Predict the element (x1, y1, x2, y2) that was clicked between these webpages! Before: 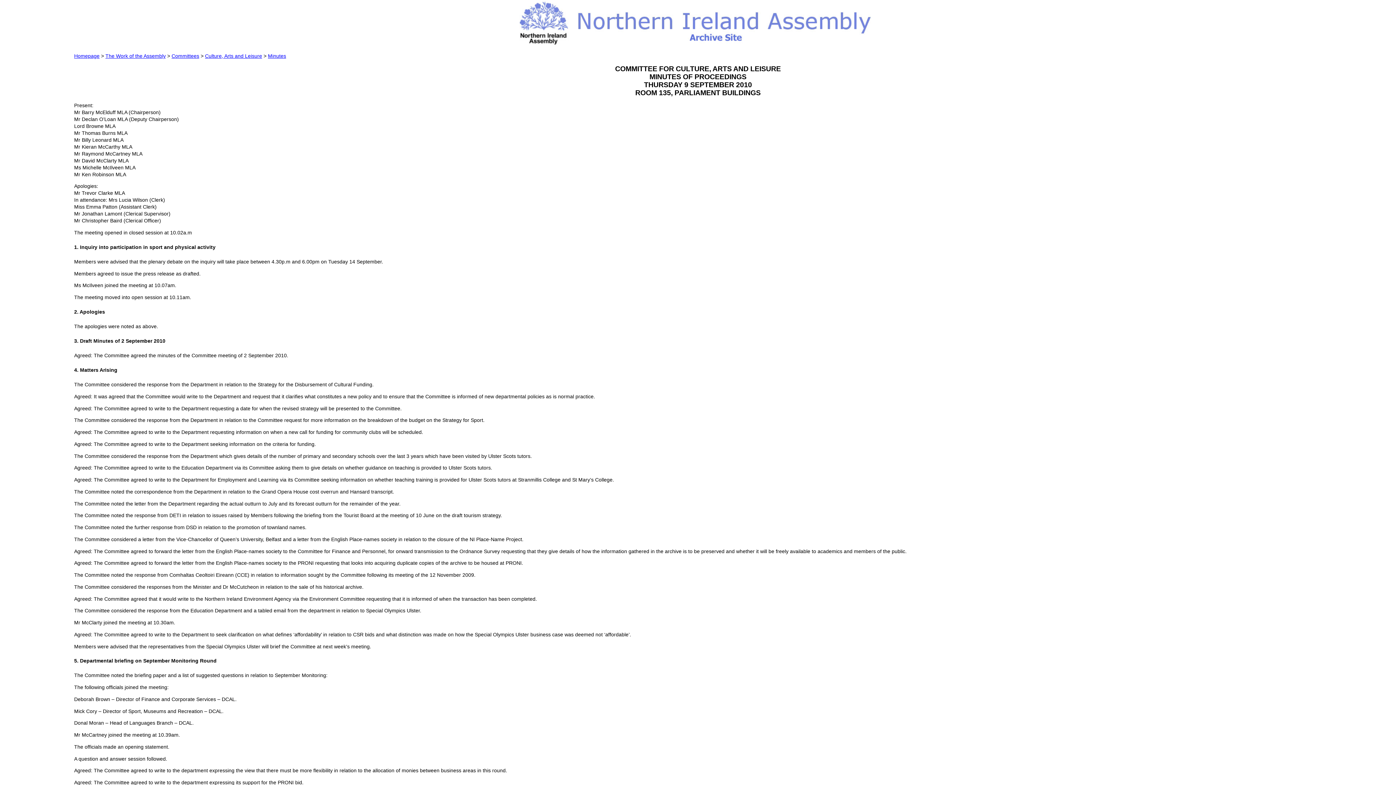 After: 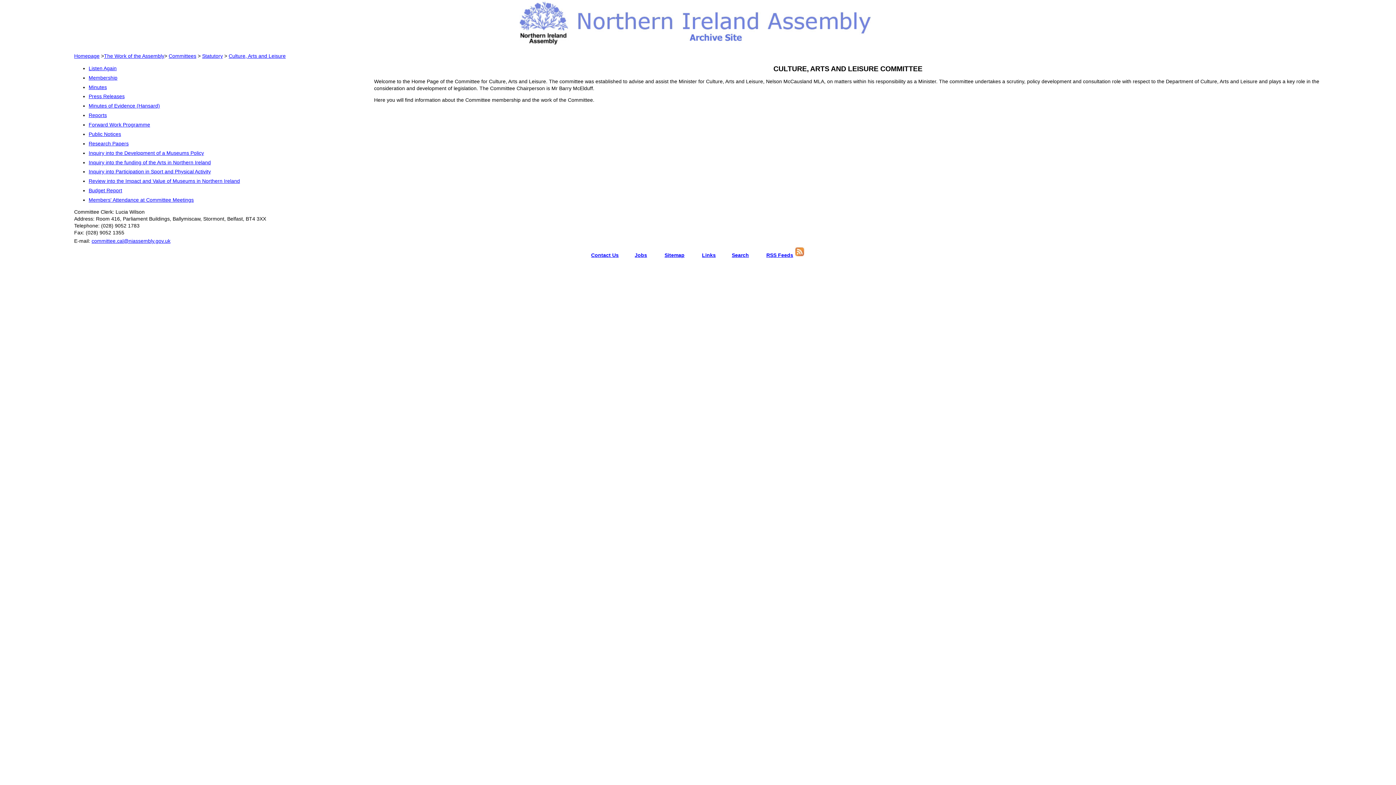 Action: label: Culture, Arts and Leisure bbox: (205, 53, 262, 58)